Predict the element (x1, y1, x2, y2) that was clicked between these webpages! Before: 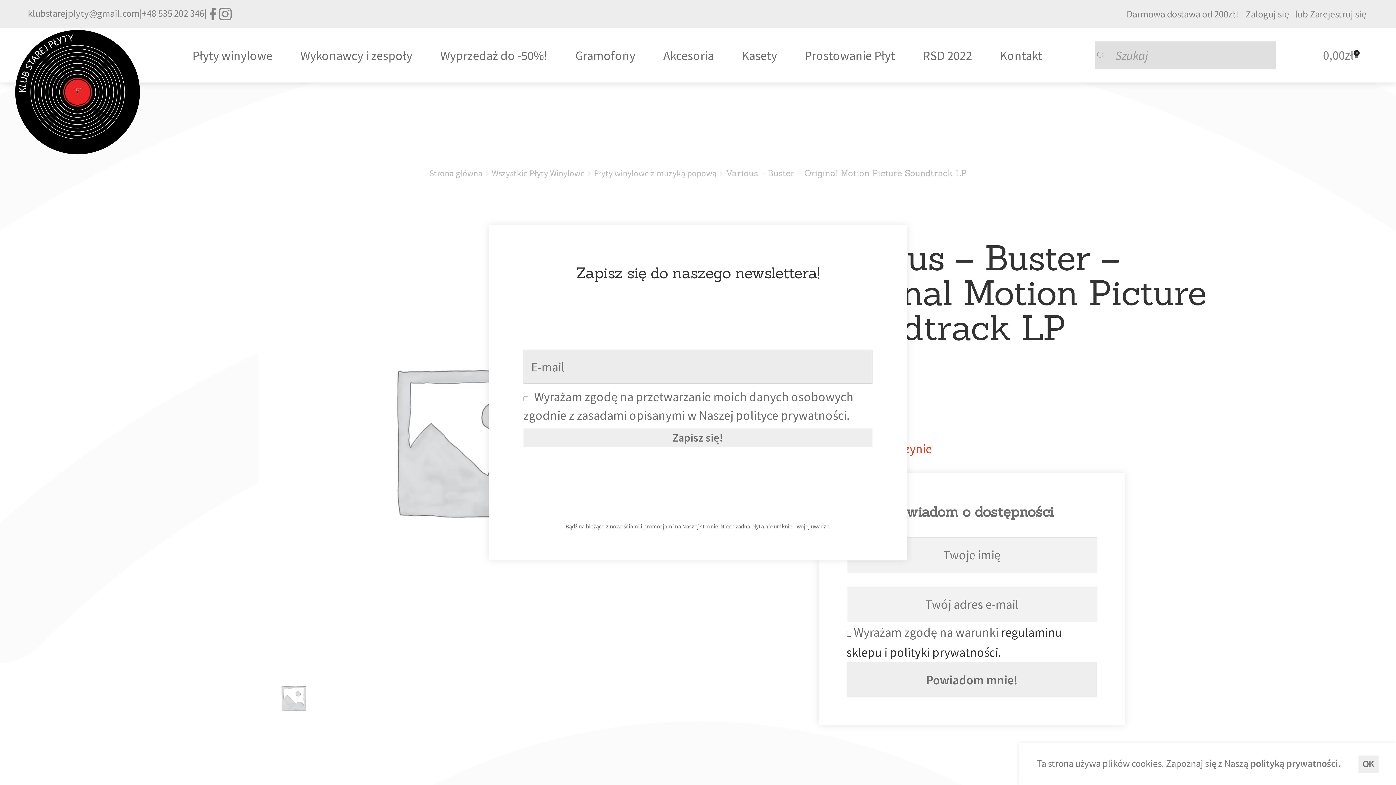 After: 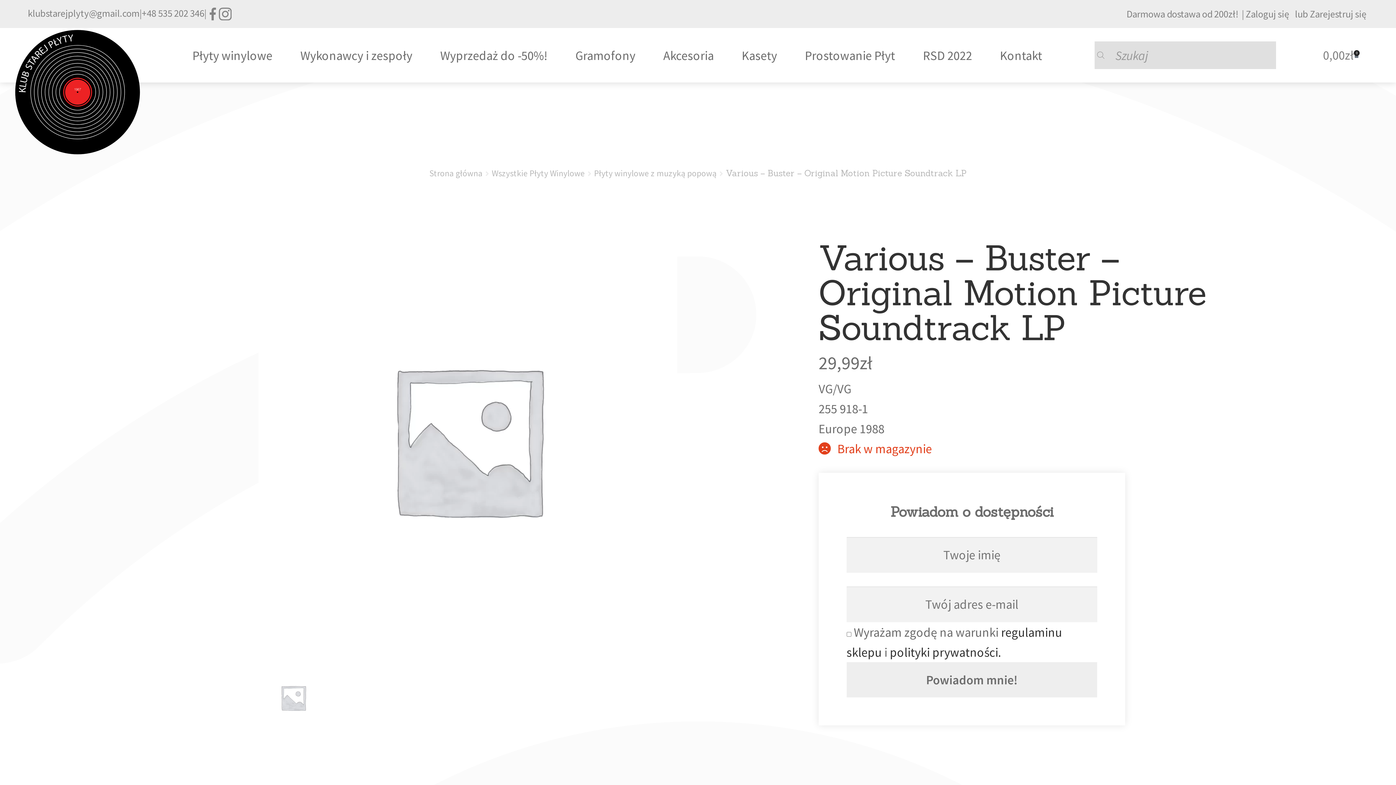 Action: bbox: (27, 7, 139, 19) label: klubstarejplyty@gmail.com